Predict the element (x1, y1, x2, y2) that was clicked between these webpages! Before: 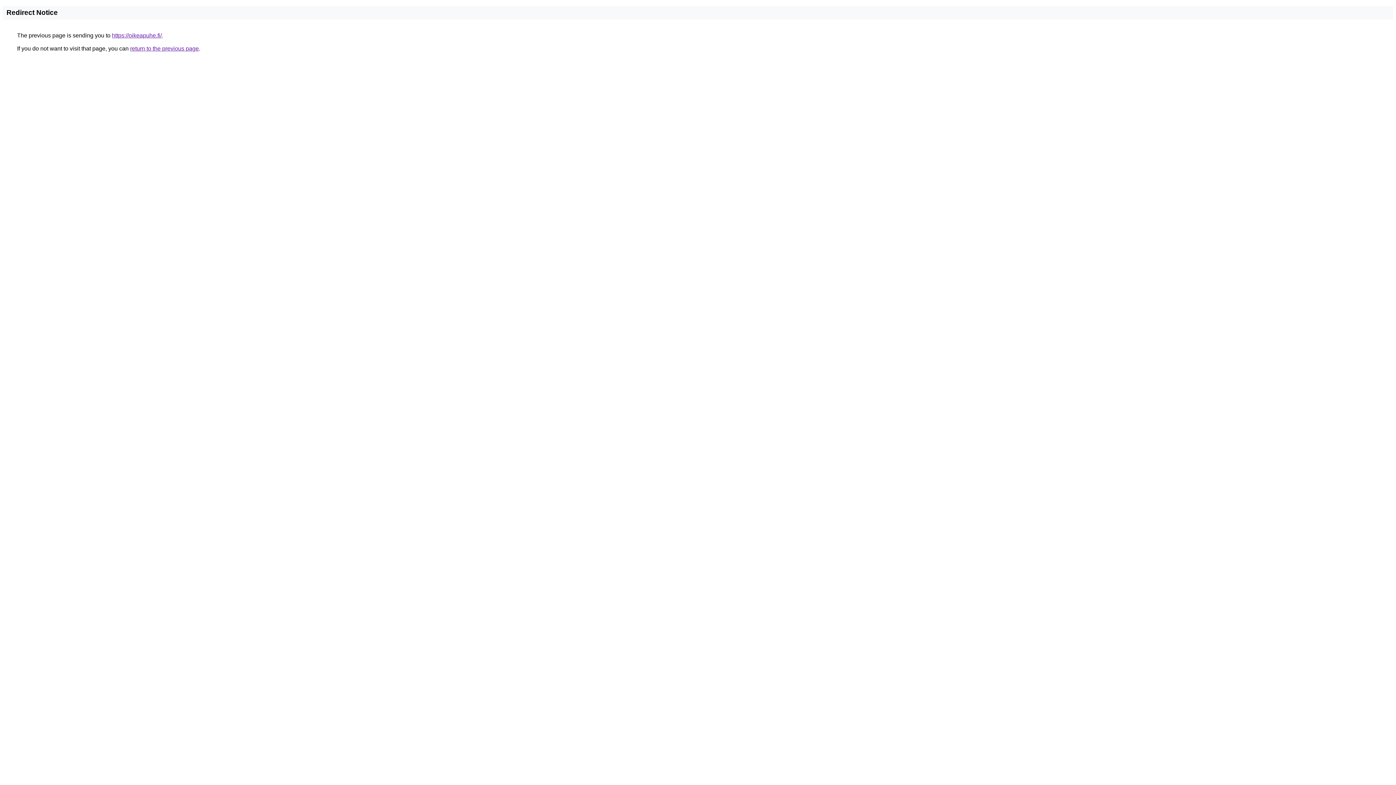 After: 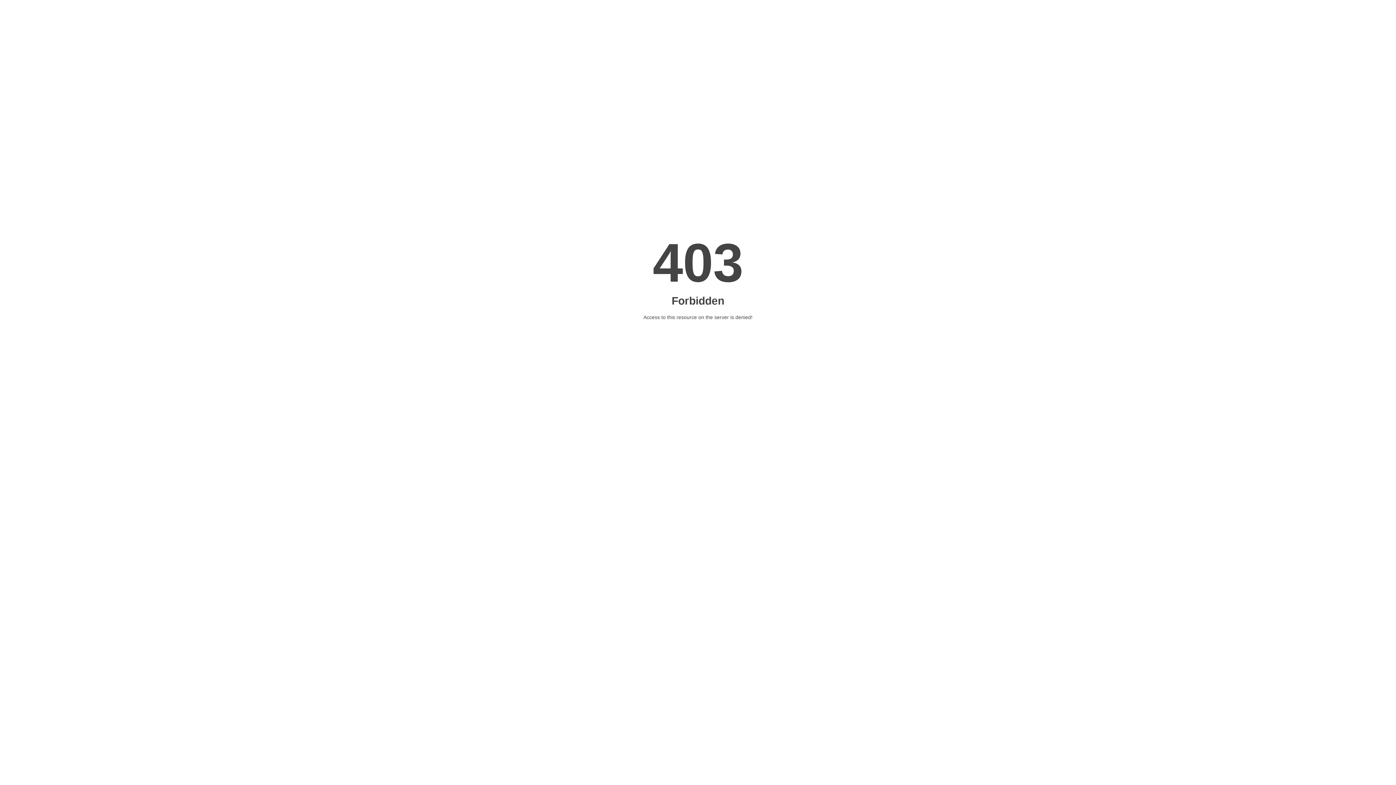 Action: label: https://oikeapuhe.fi/ bbox: (112, 32, 161, 38)